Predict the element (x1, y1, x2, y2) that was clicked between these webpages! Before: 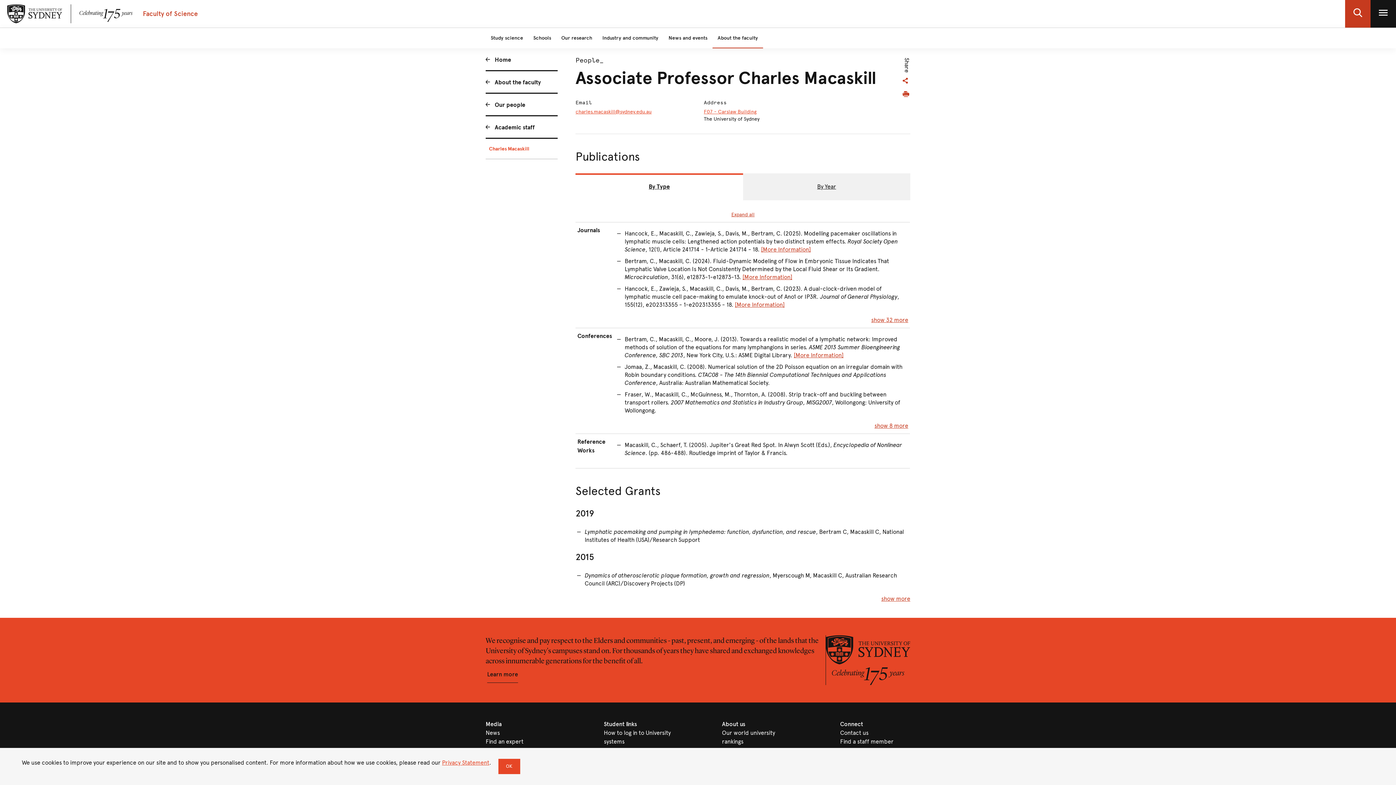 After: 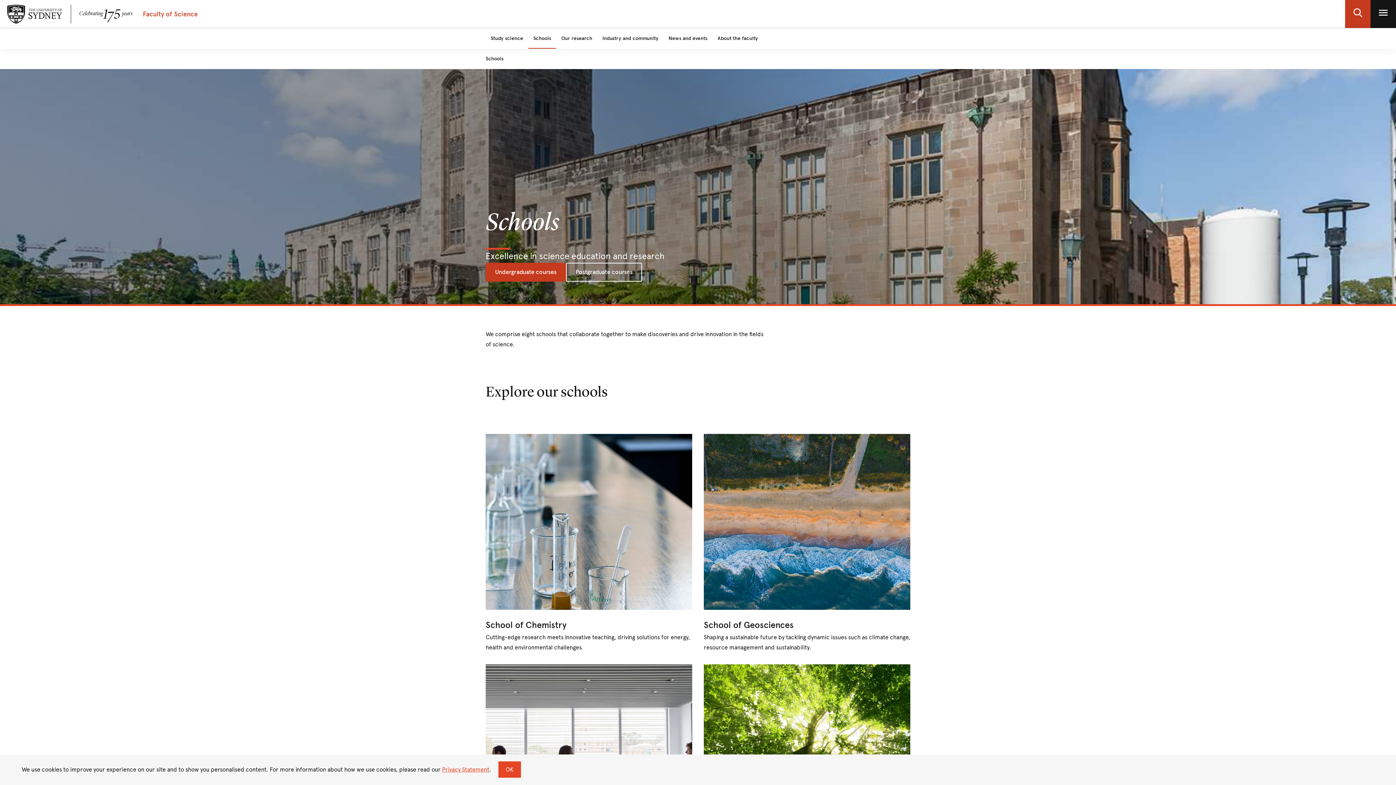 Action: label: Schools bbox: (528, 28, 556, 48)